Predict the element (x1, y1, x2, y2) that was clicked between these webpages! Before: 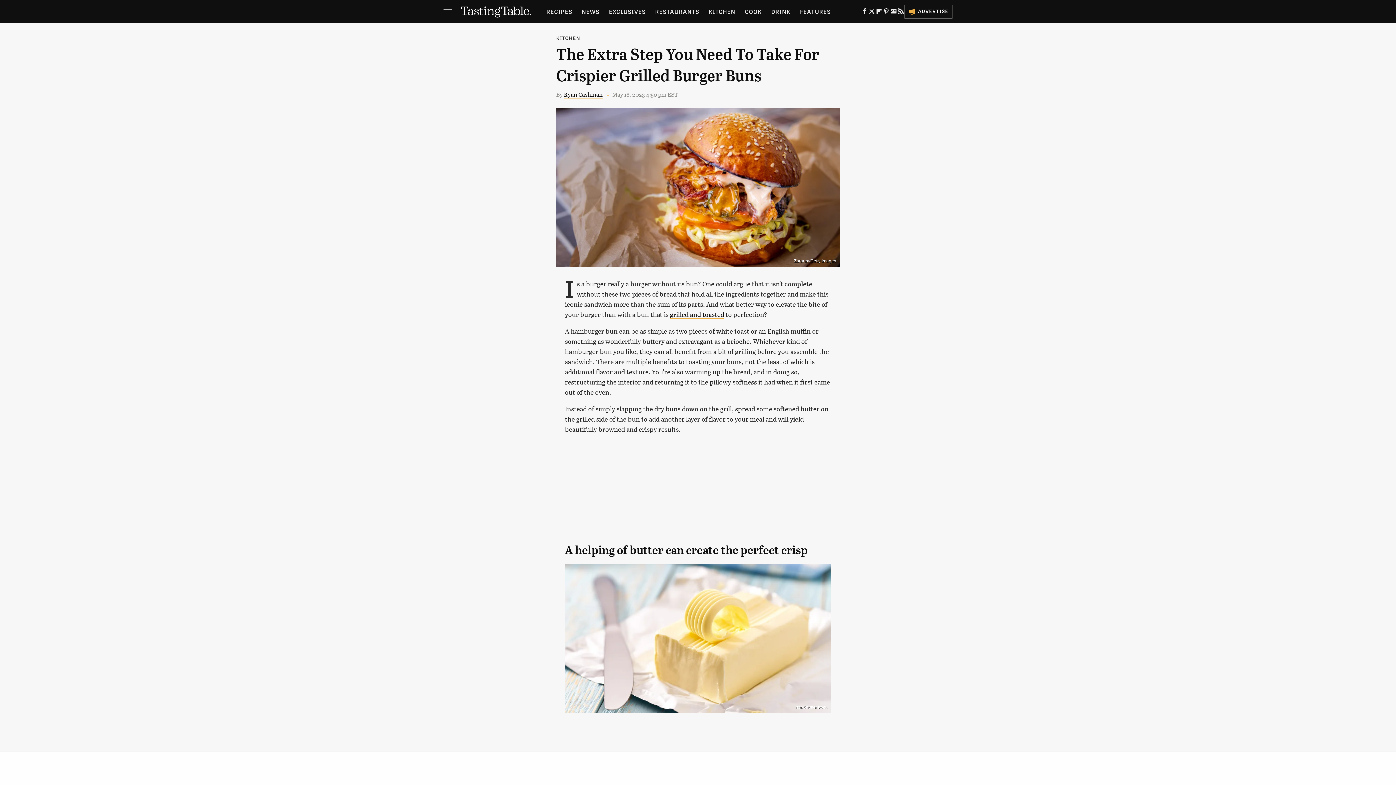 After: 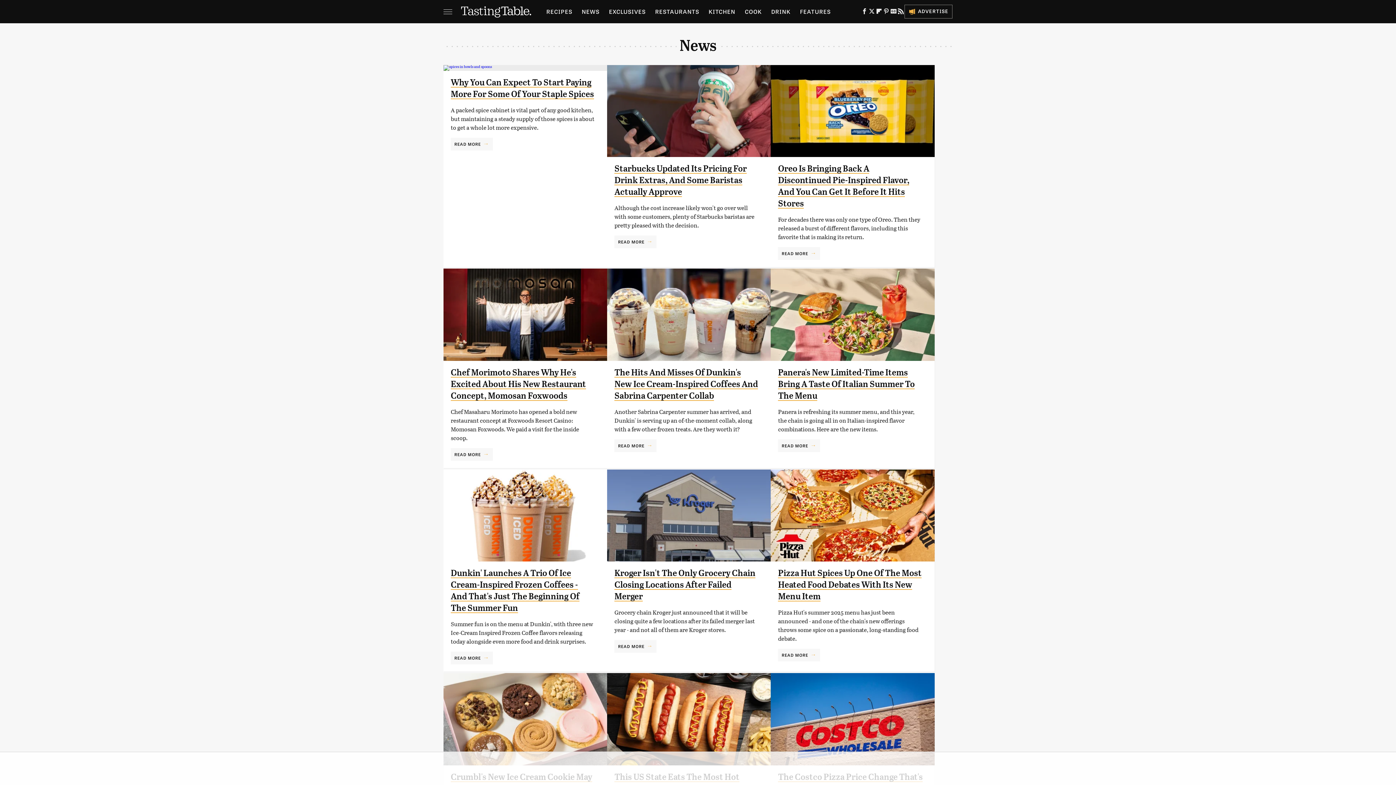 Action: label: NEWS bbox: (581, 0, 599, 23)